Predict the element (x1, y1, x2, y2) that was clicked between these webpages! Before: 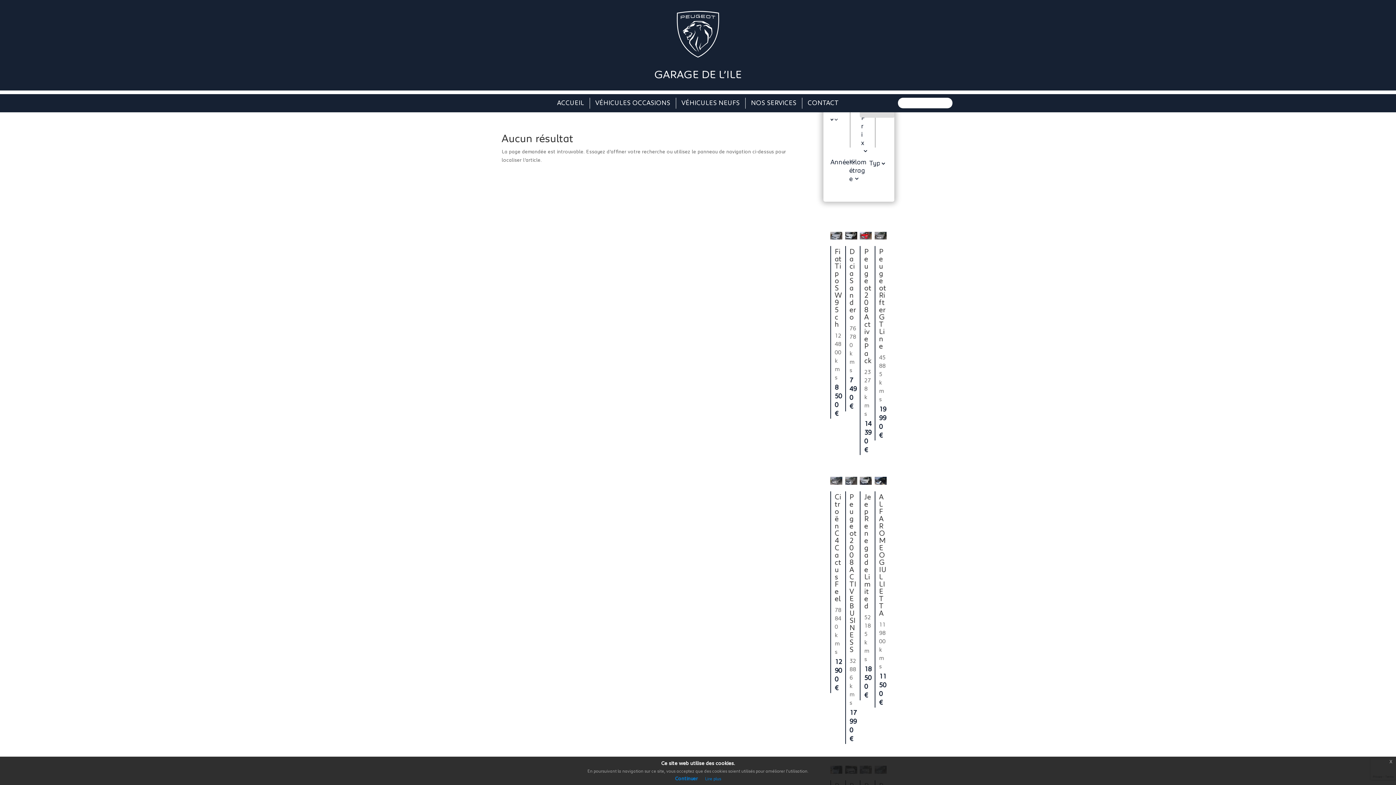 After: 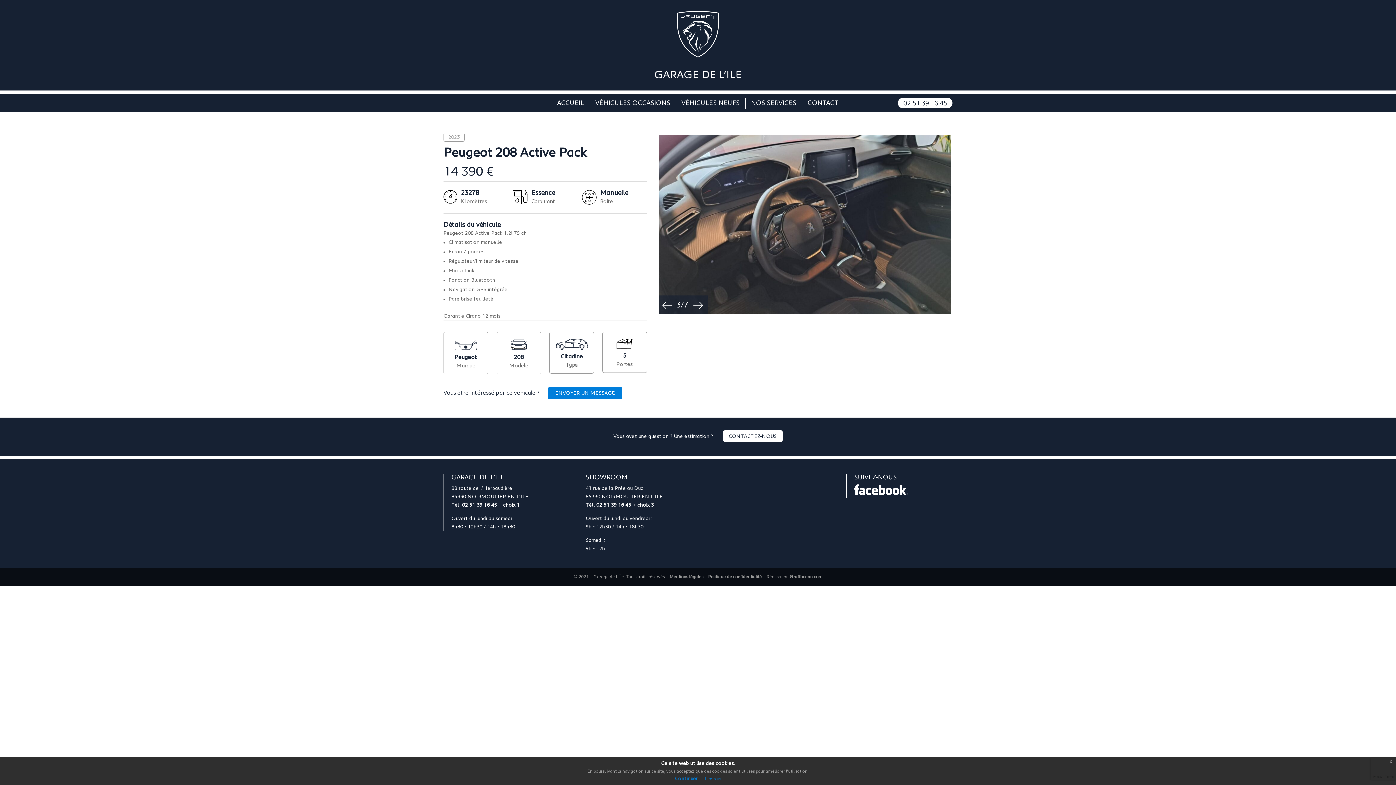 Action: label: Peugeot 208 Active Pack
23278 kms
14 390 € bbox: (860, 231, 872, 455)